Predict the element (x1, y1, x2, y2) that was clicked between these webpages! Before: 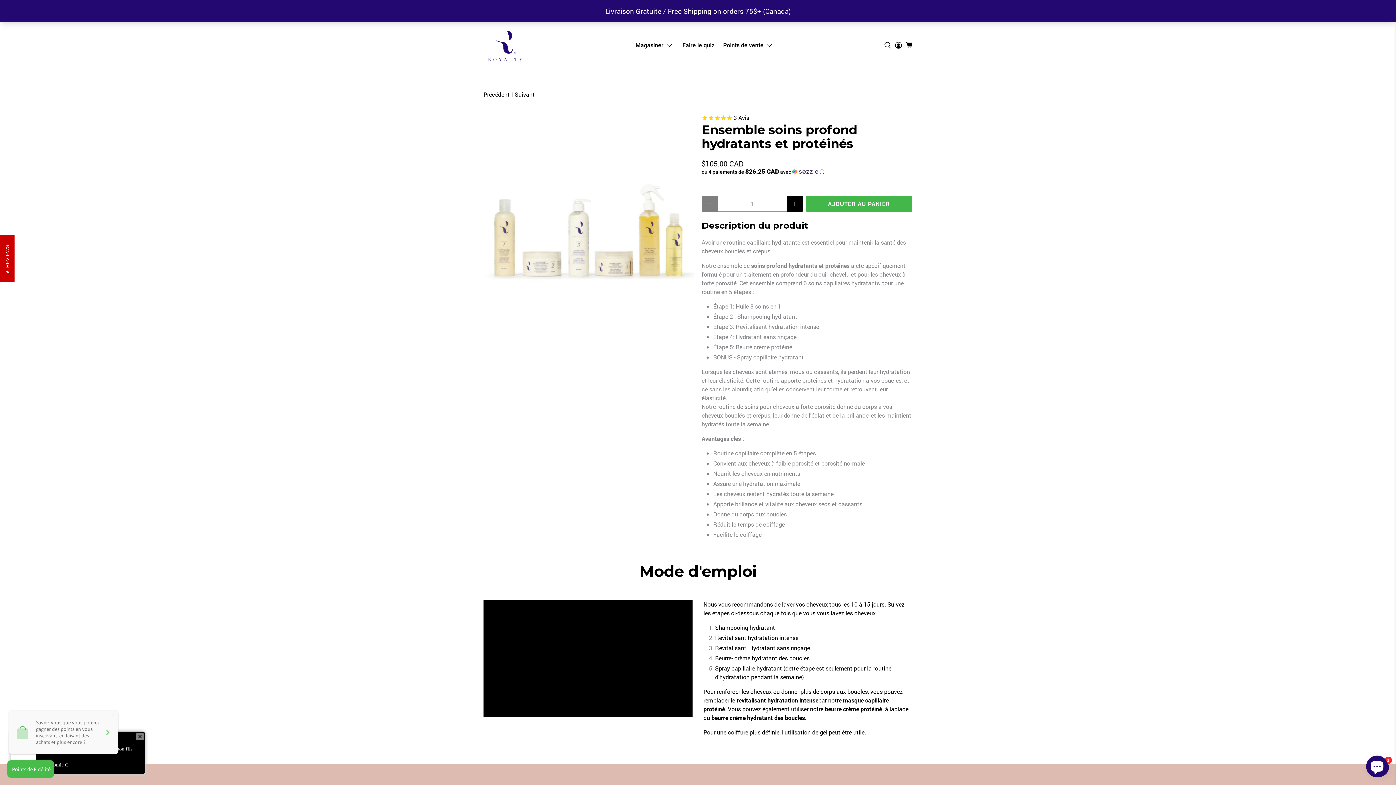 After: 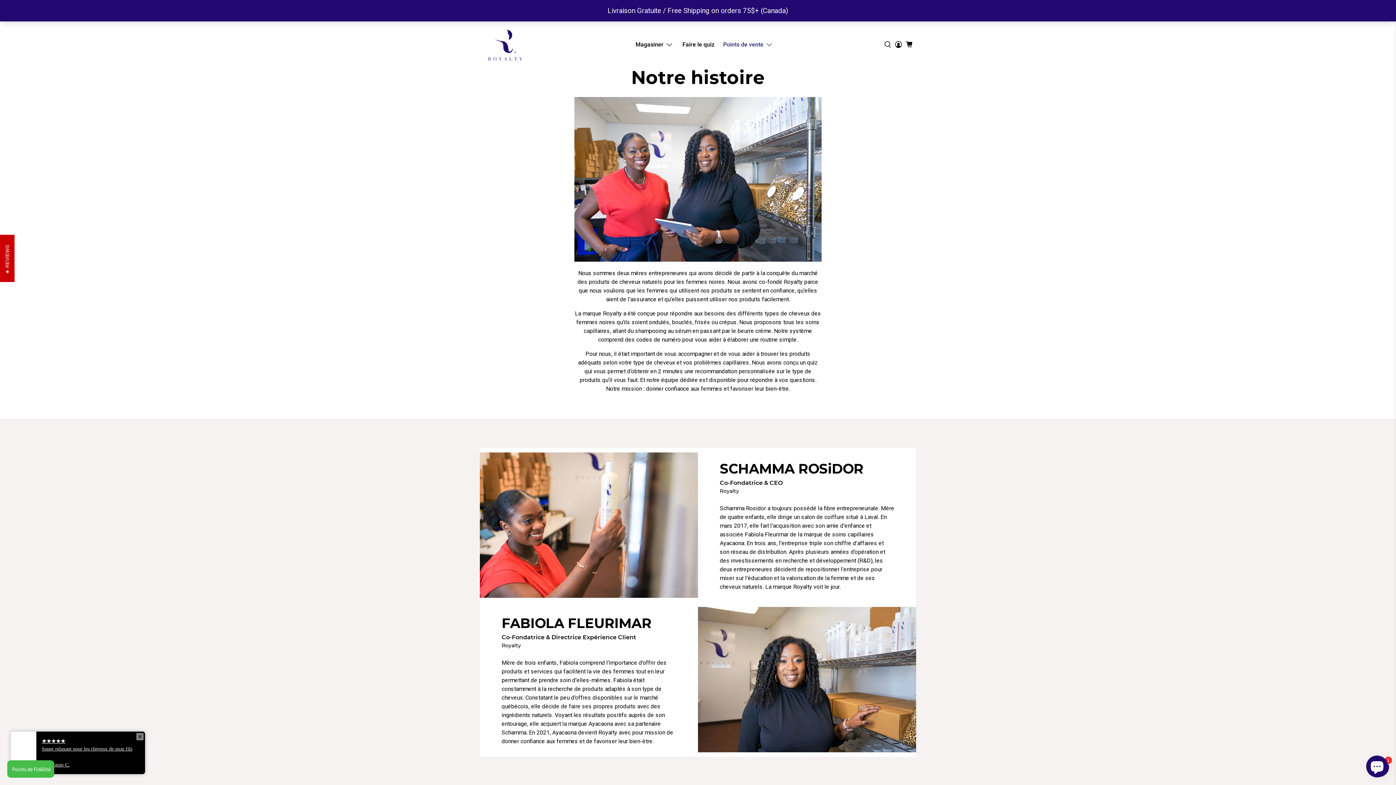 Action: bbox: (718, 12, 778, 33) label: Points de vente